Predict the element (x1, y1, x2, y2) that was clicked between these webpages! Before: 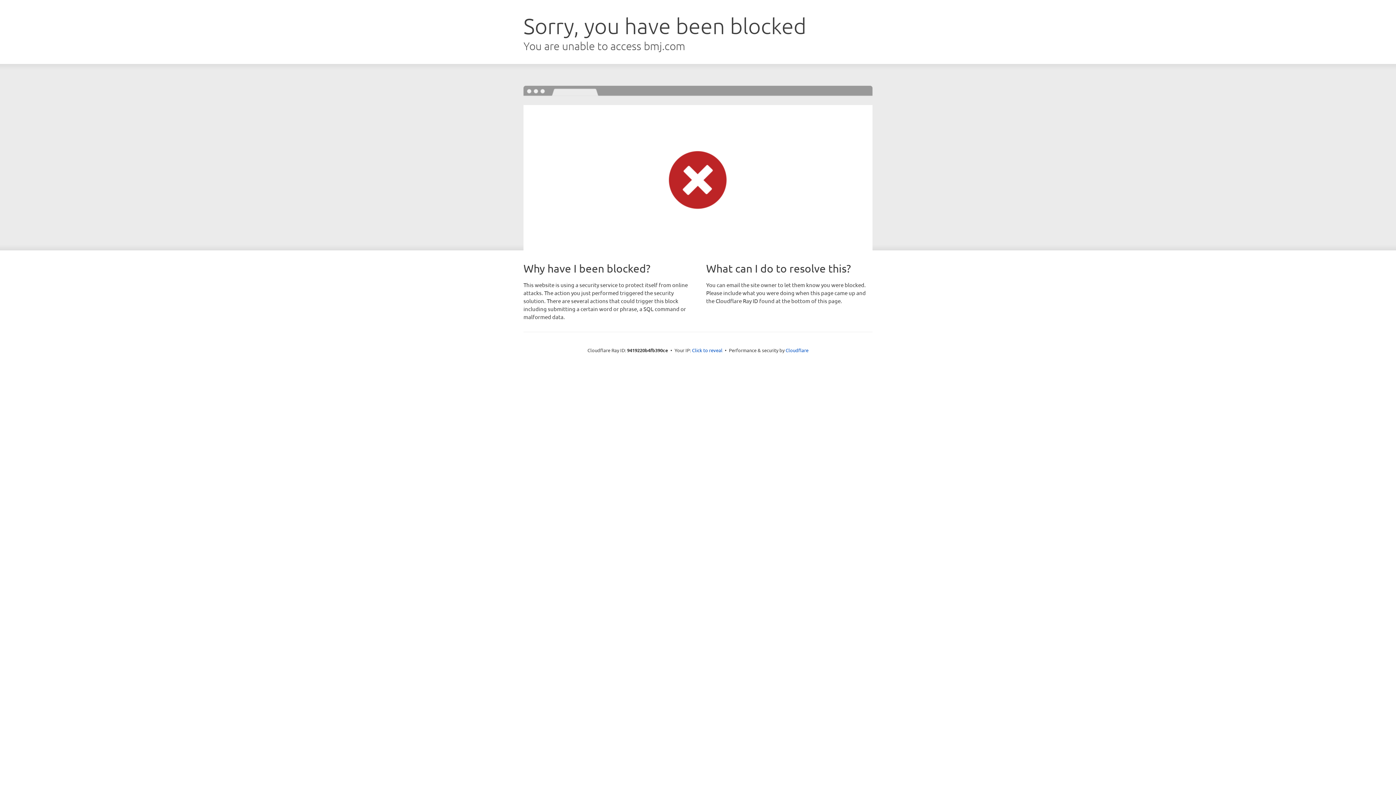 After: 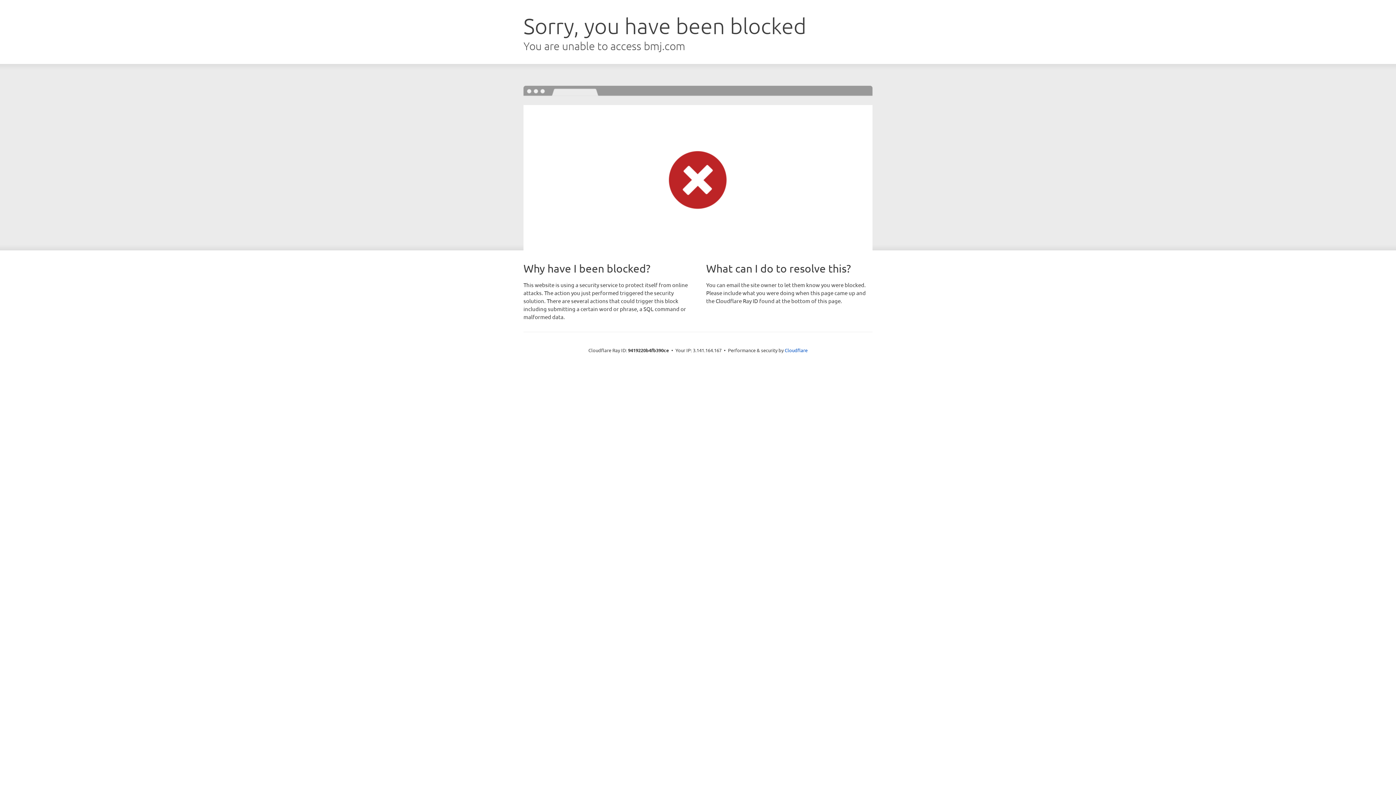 Action: bbox: (692, 346, 722, 353) label: Click to reveal